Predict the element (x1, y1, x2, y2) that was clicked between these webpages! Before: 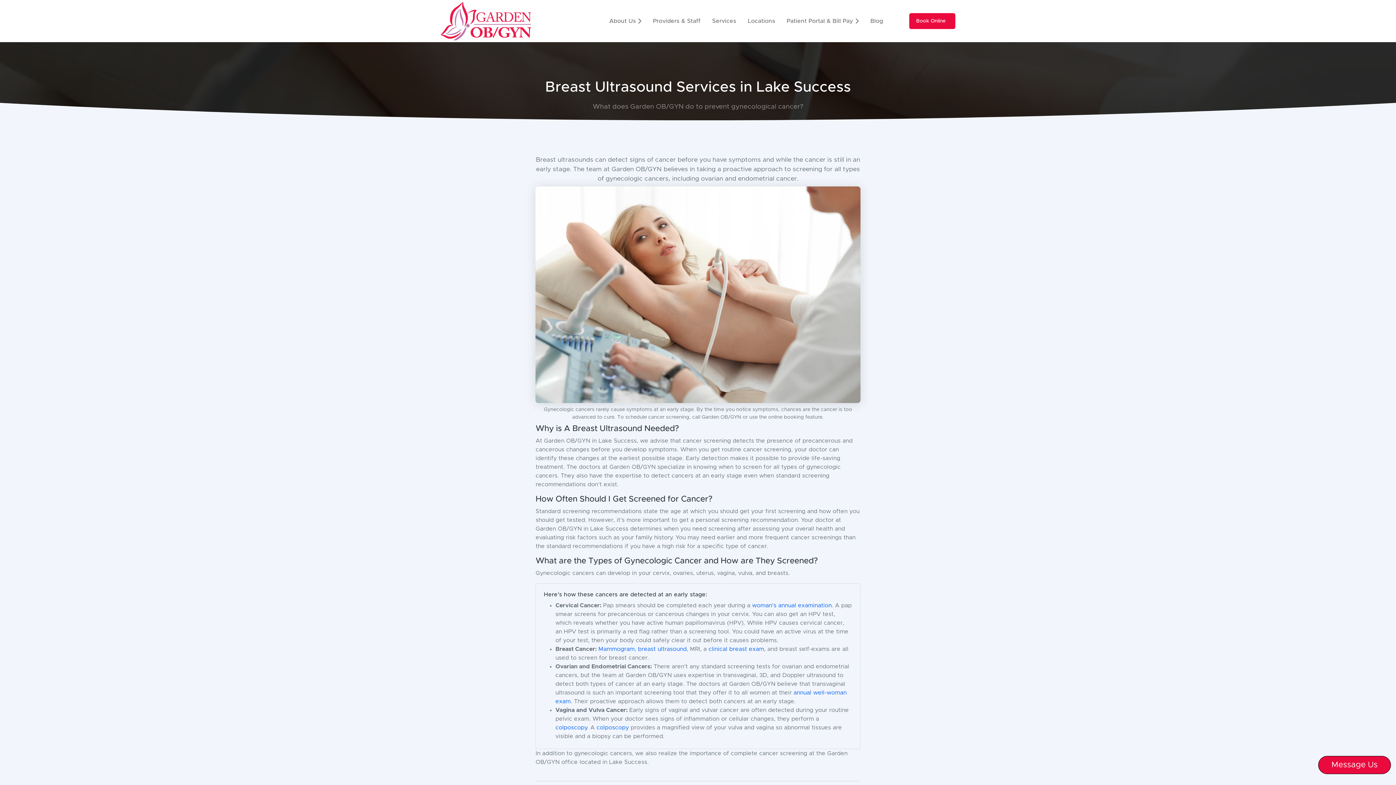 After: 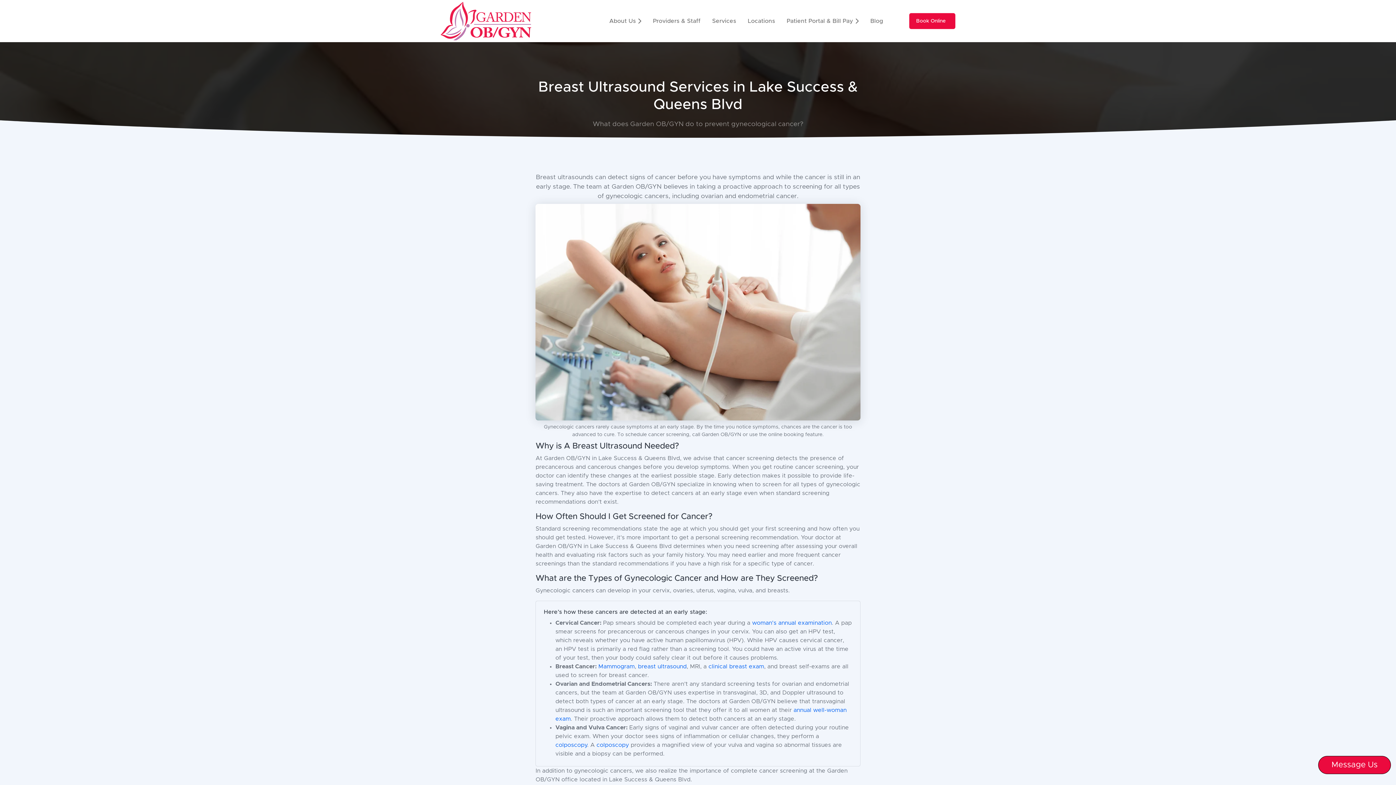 Action: bbox: (638, 646, 686, 652) label: breast ultrasound